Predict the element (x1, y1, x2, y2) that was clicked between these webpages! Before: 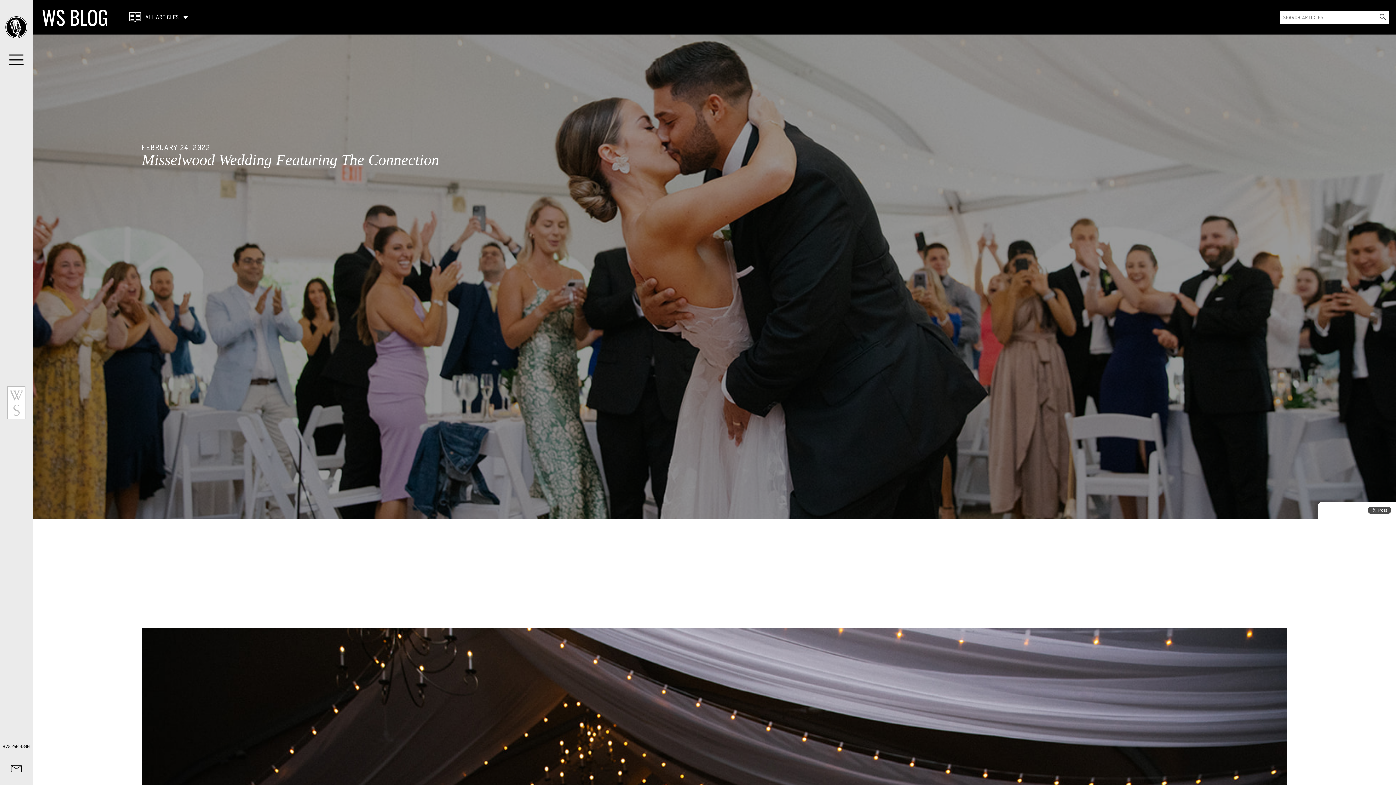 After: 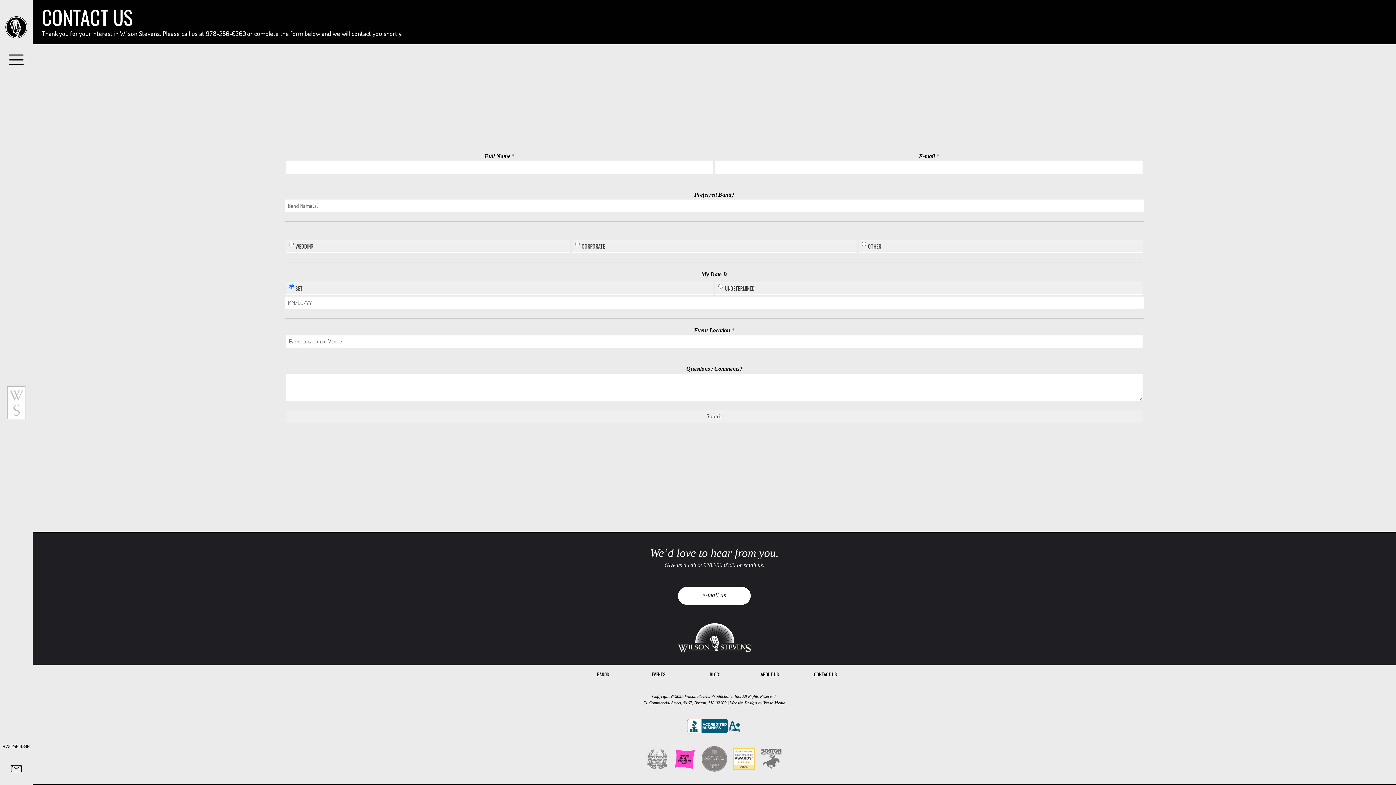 Action: bbox: (0, 752, 32, 785)